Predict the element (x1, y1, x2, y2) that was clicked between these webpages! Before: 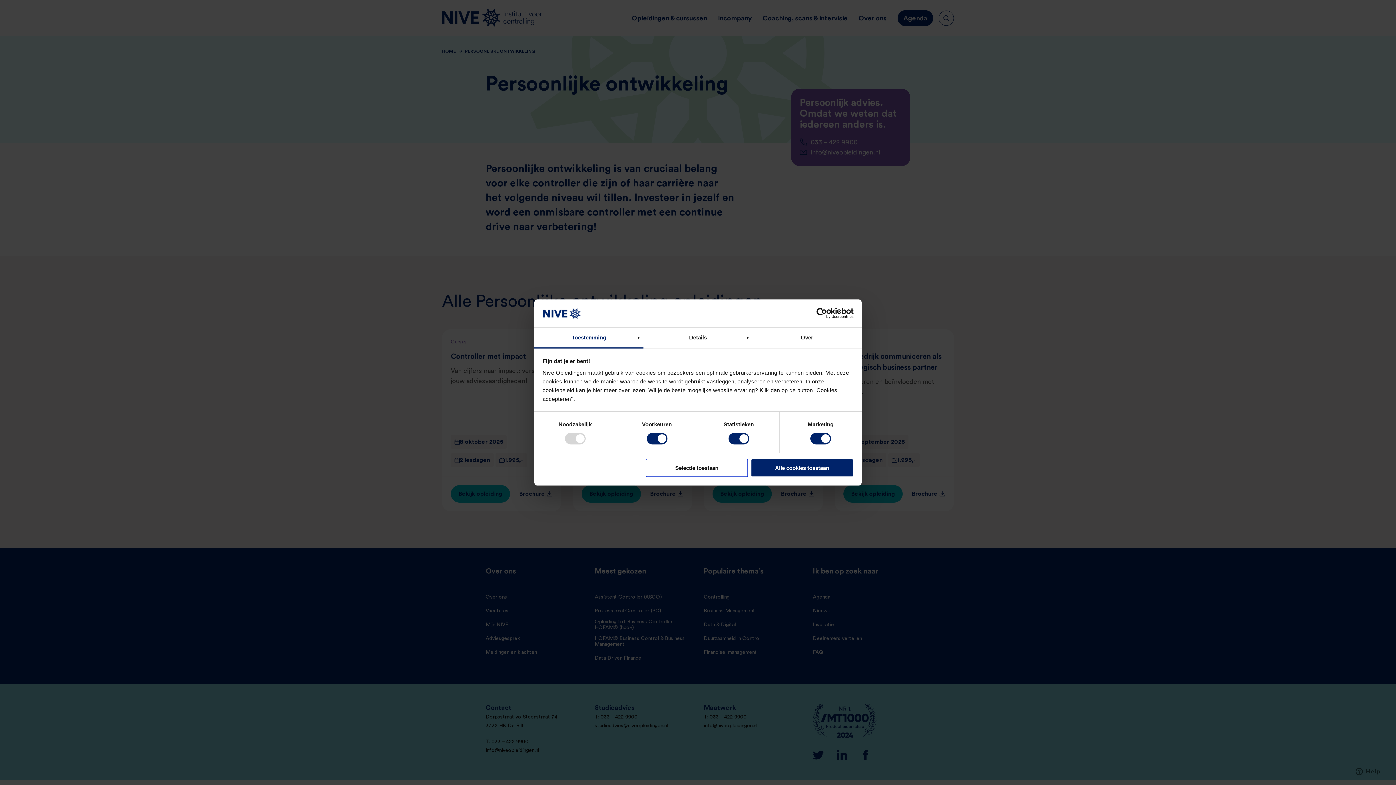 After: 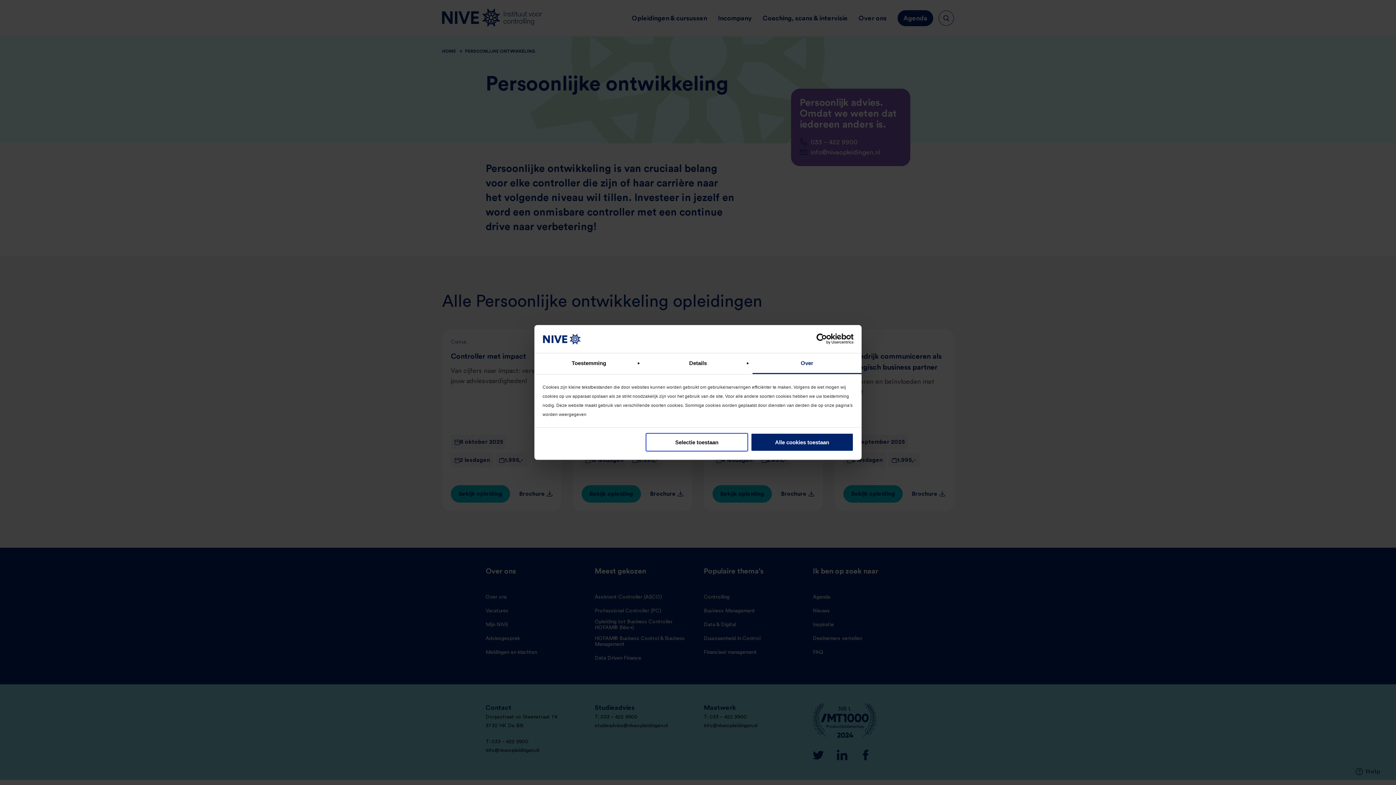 Action: bbox: (752, 327, 861, 348) label: Over